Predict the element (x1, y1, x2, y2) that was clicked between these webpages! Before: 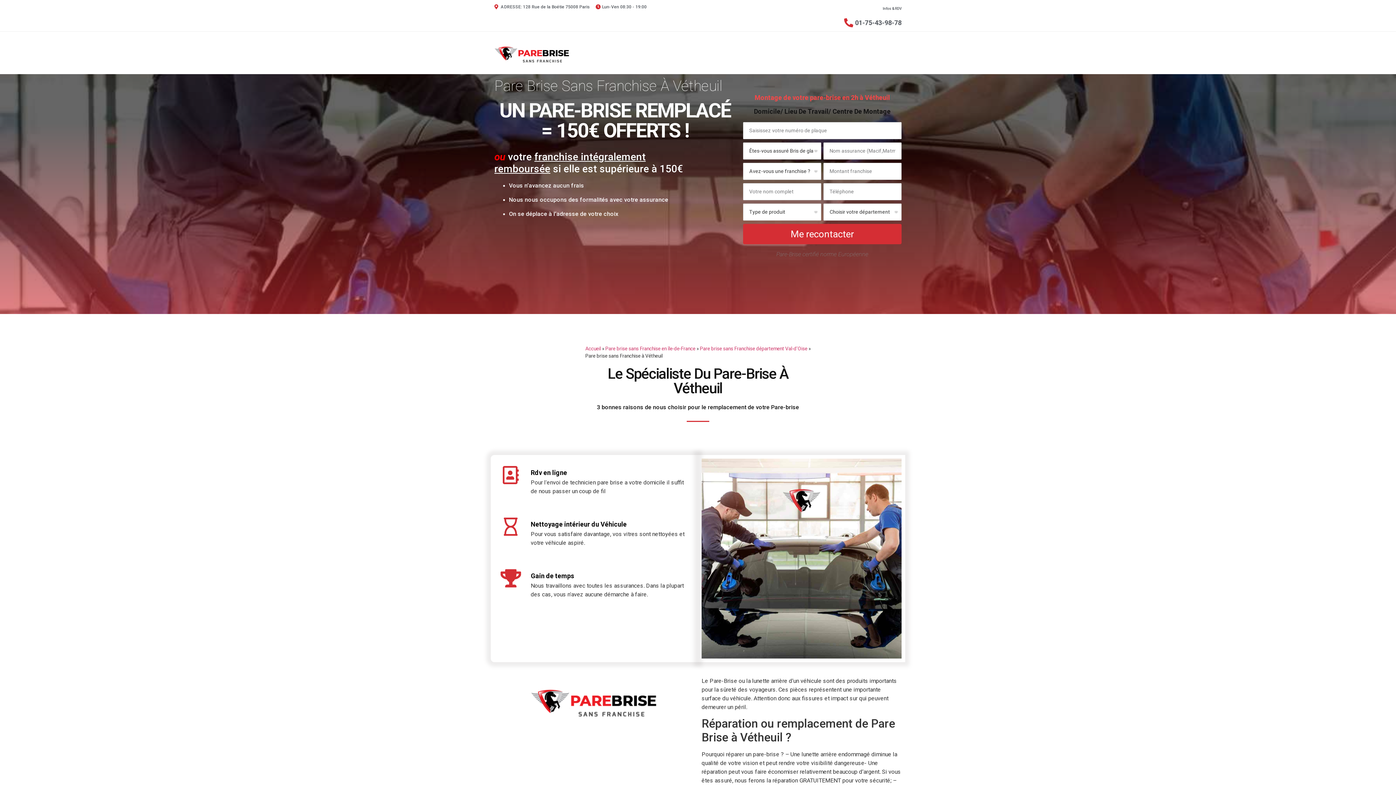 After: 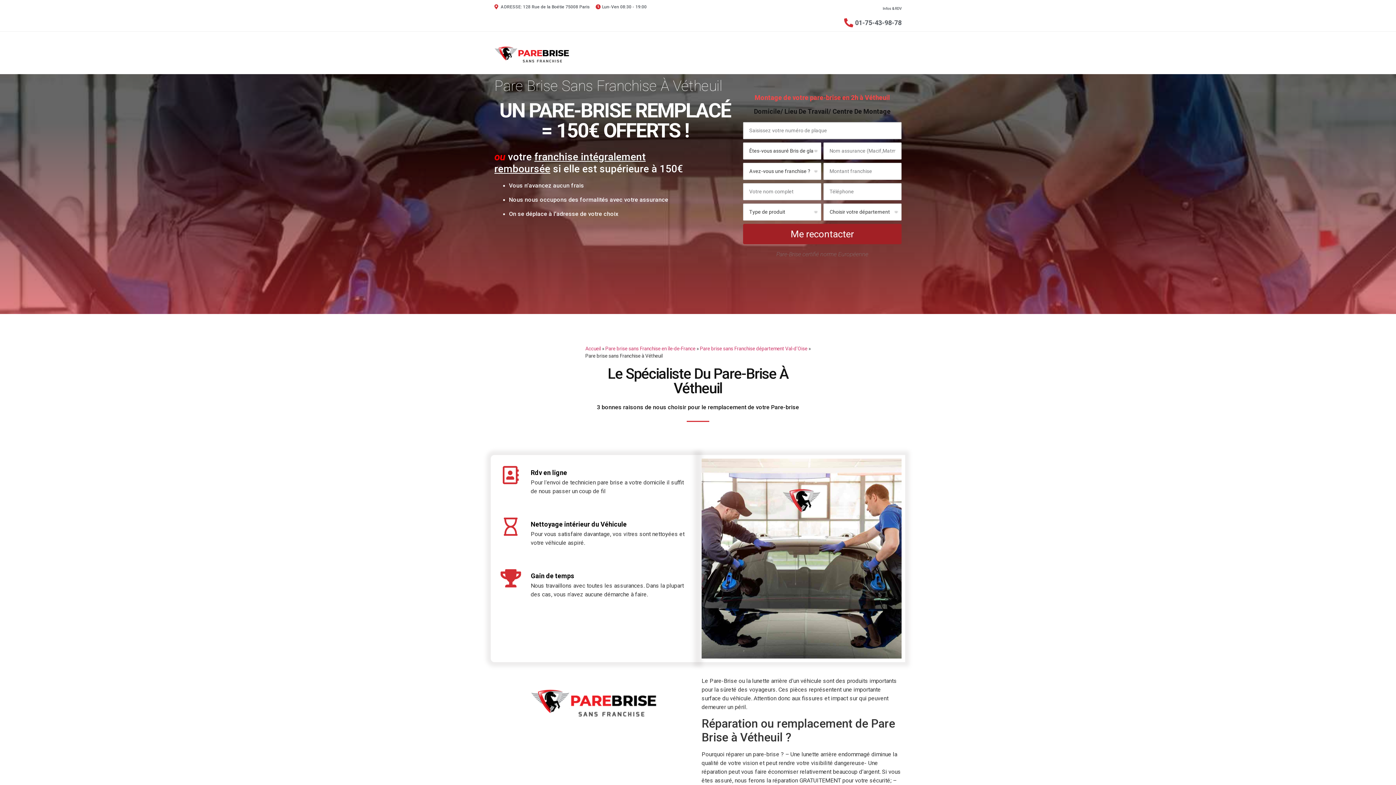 Action: label: Me recontacter bbox: (743, 224, 901, 244)